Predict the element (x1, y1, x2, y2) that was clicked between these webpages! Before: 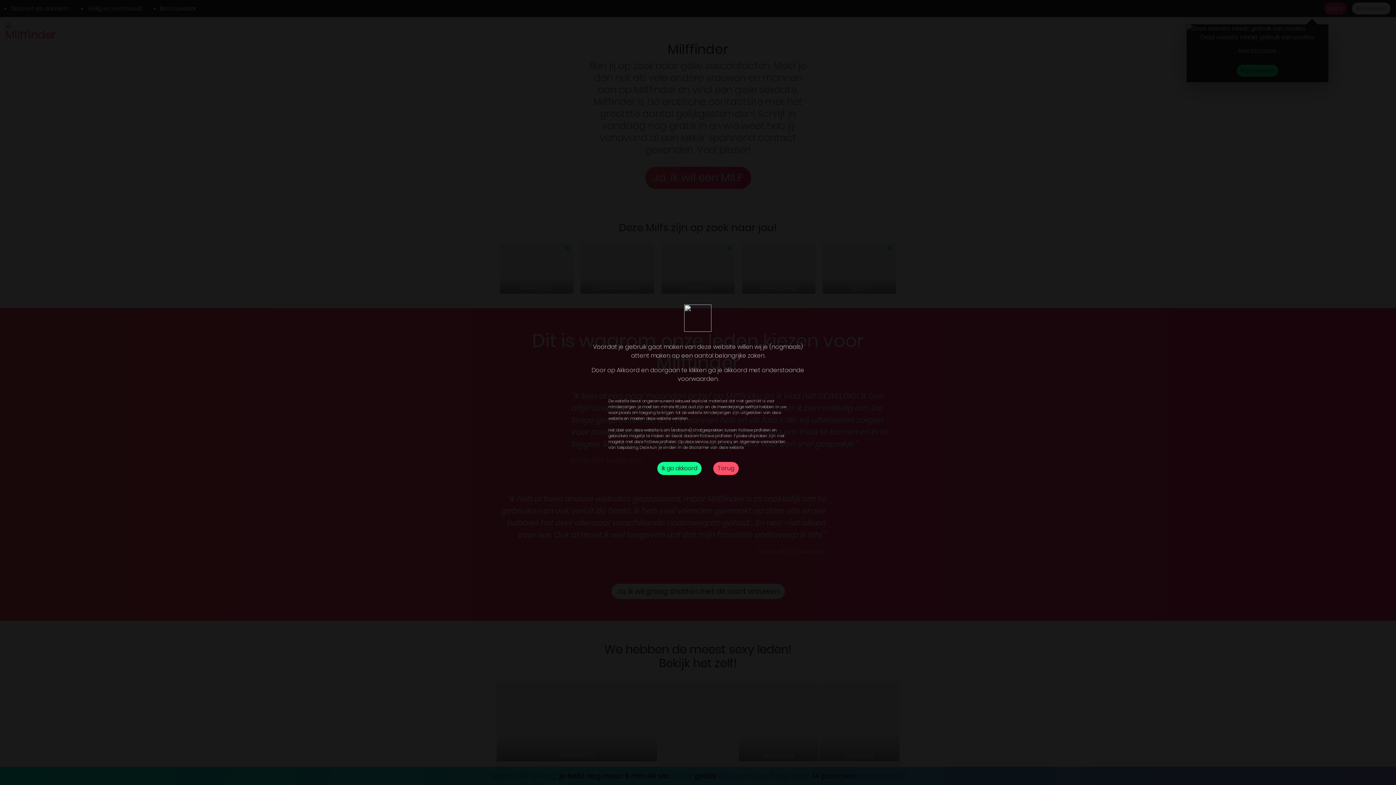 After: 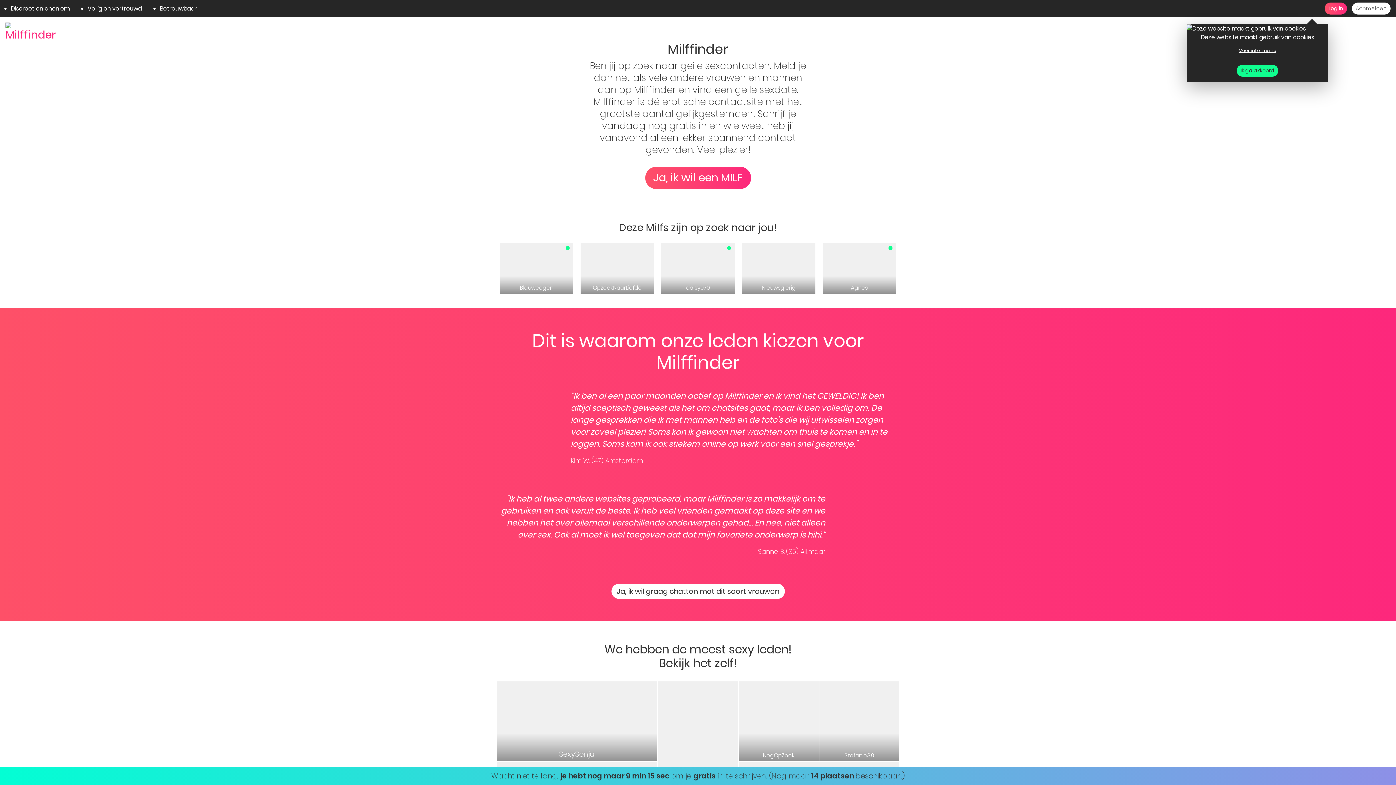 Action: bbox: (657, 462, 701, 475) label: Ik ga akkoord